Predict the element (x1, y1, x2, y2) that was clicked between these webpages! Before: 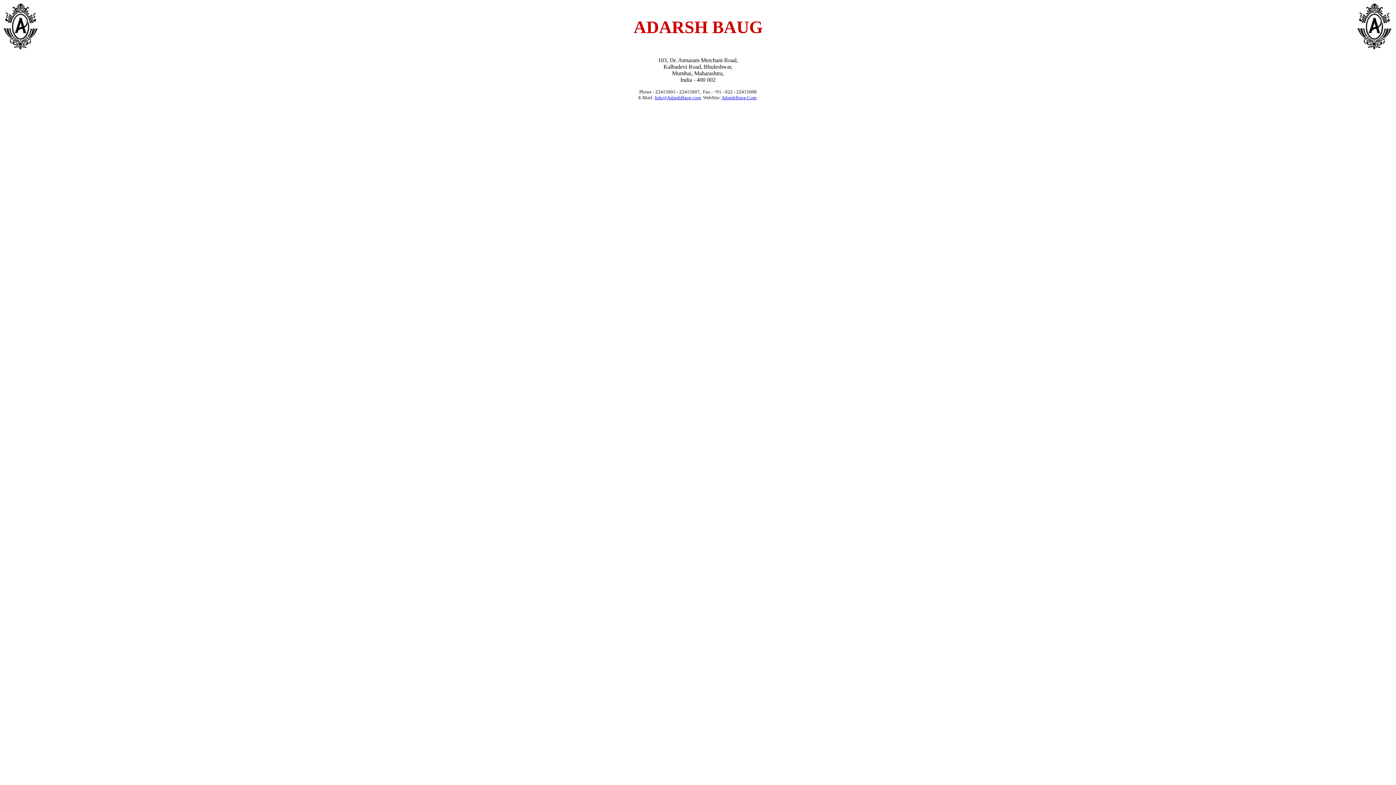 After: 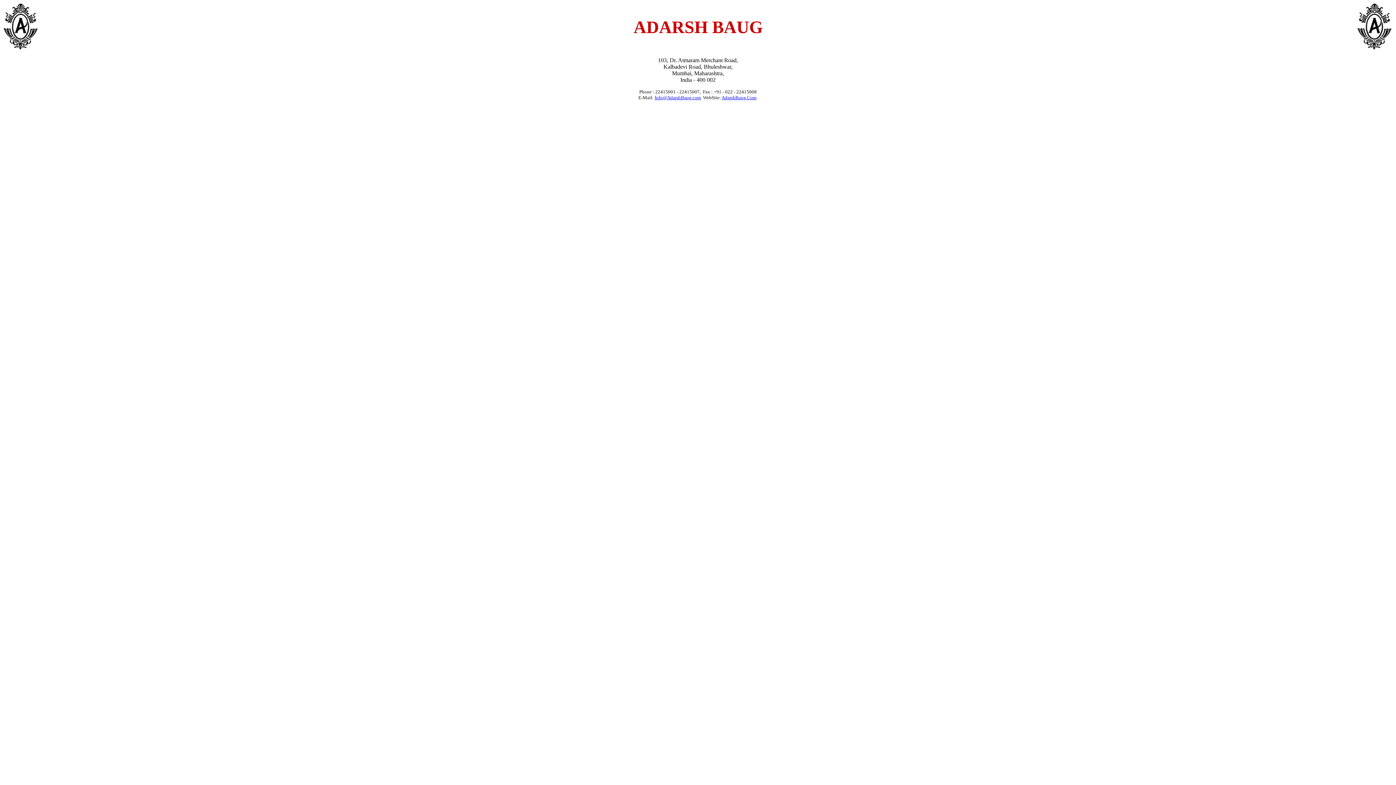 Action: label: AdarshBaug.Com bbox: (721, 94, 756, 100)